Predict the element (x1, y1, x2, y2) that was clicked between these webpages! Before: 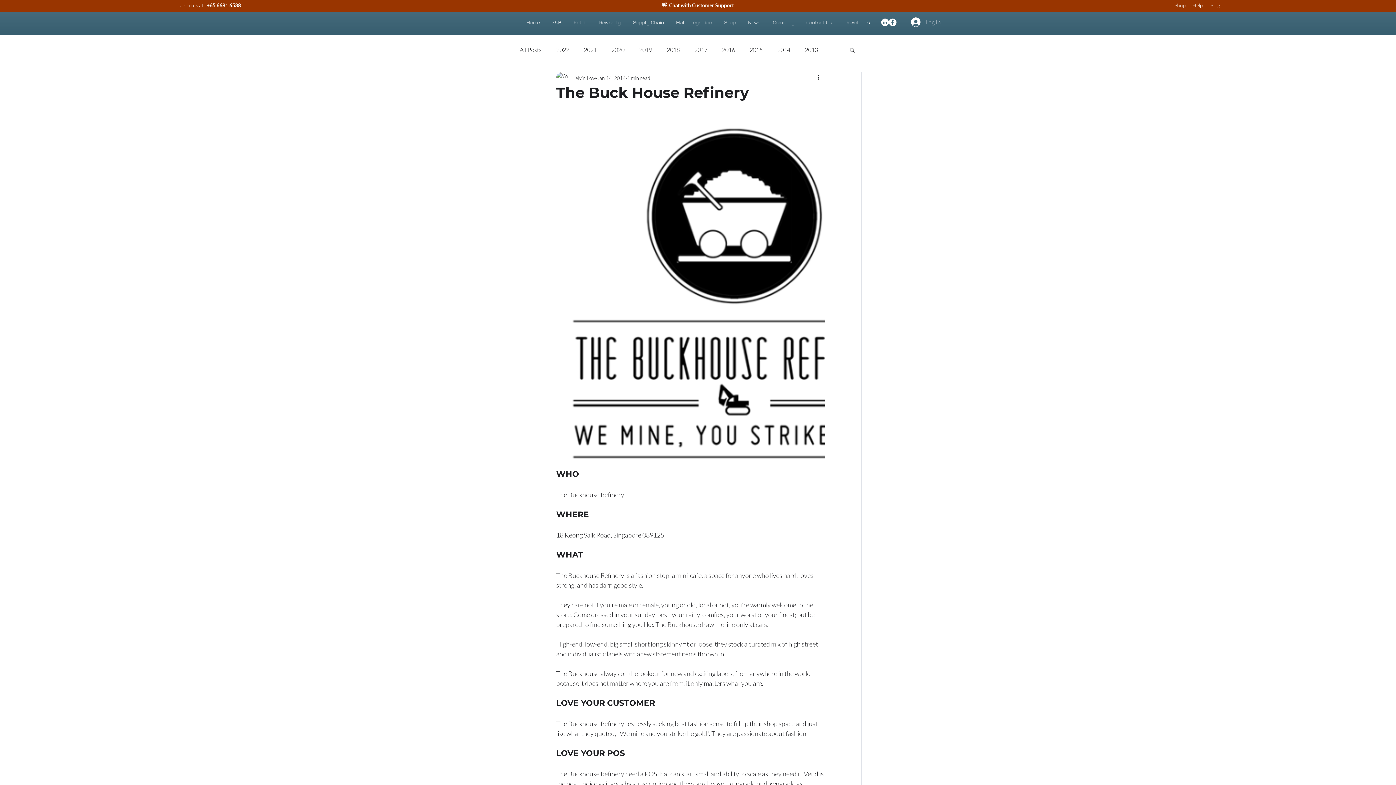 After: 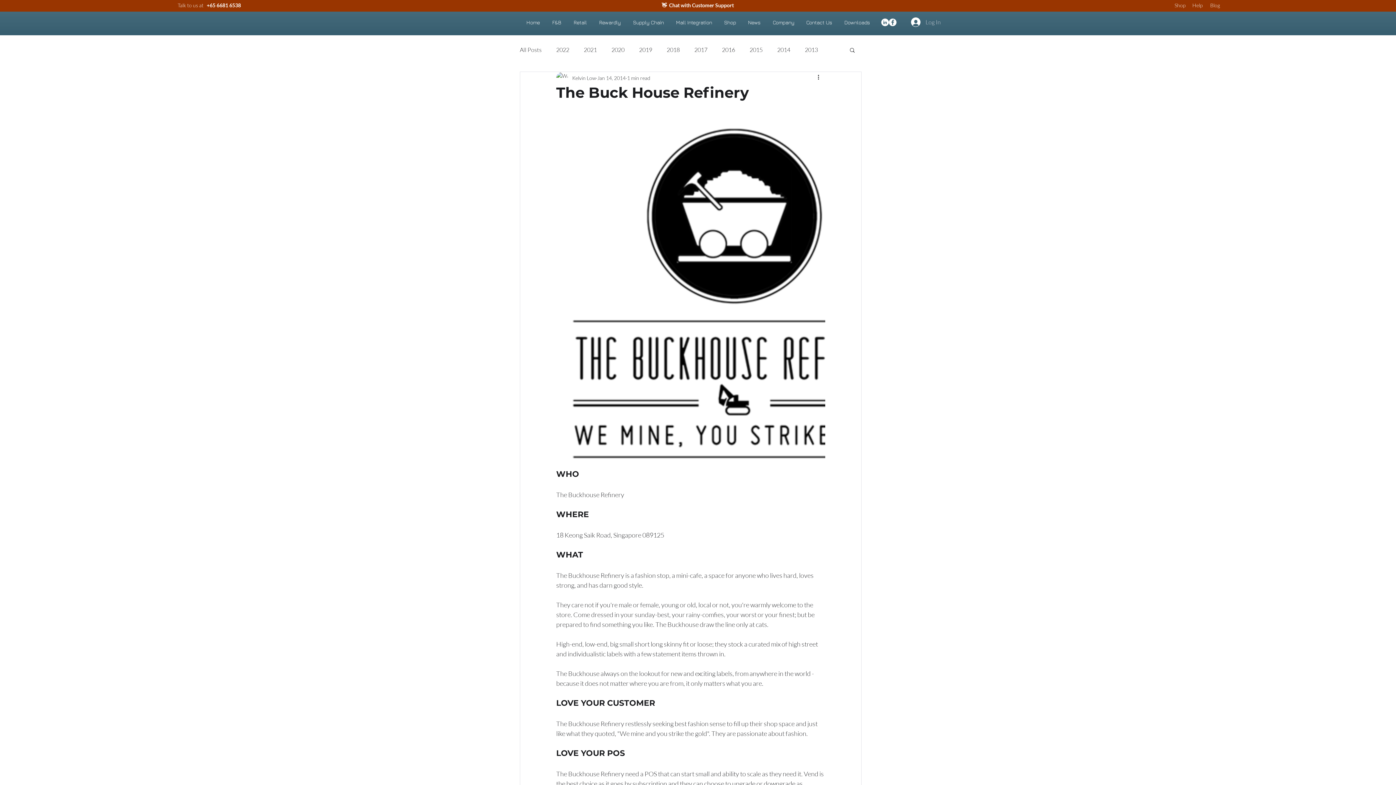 Action: bbox: (742, 13, 766, 31) label: News